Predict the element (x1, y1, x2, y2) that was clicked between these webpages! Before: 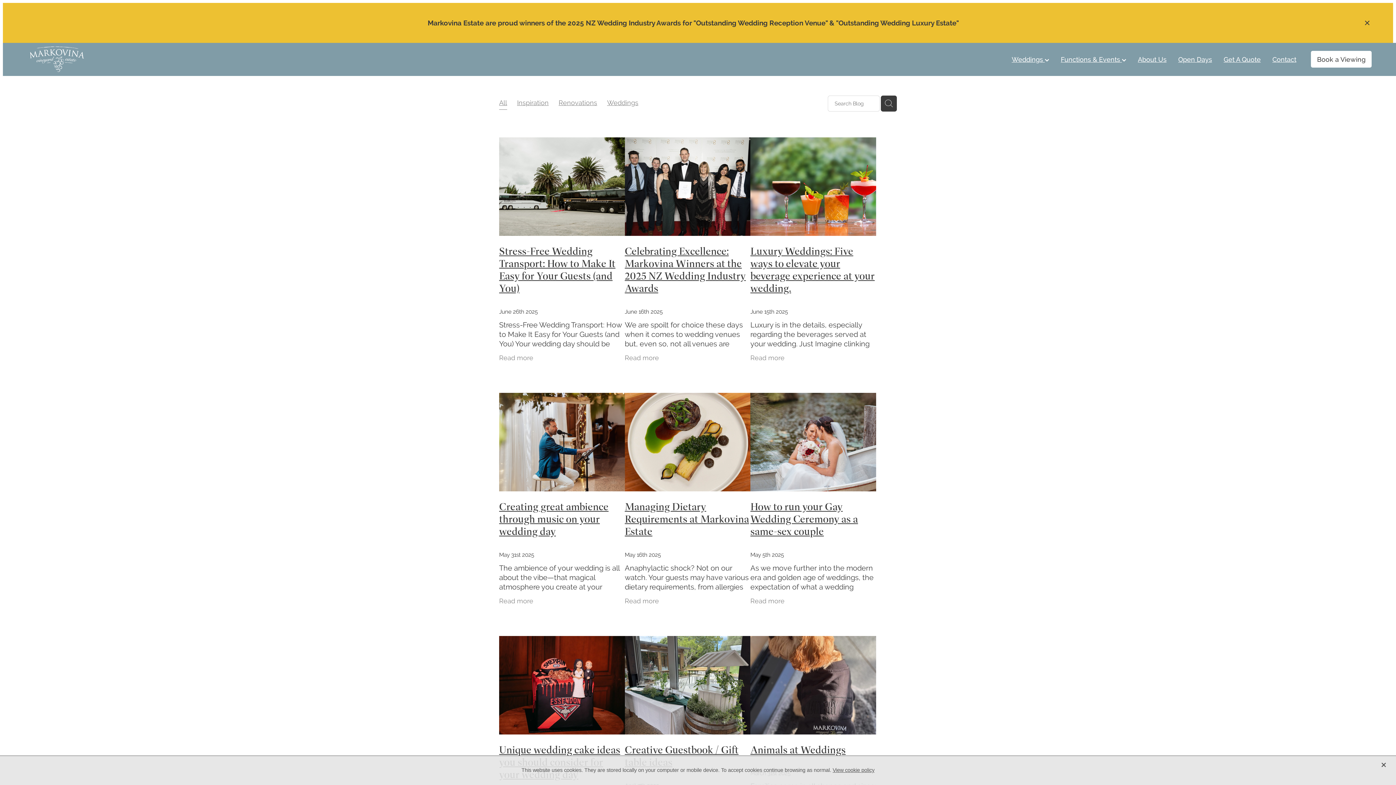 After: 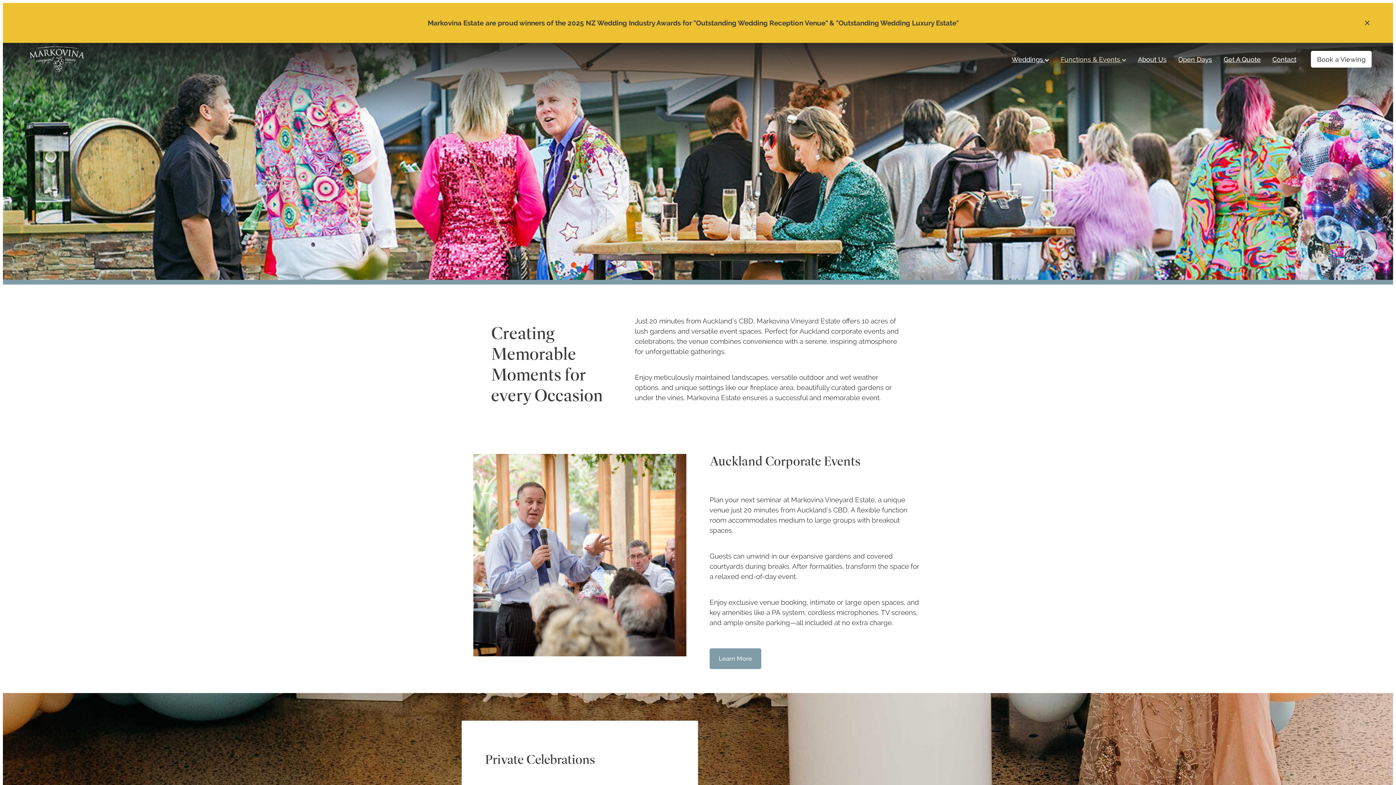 Action: label: Functions & Events  bbox: (1061, 55, 1126, 63)